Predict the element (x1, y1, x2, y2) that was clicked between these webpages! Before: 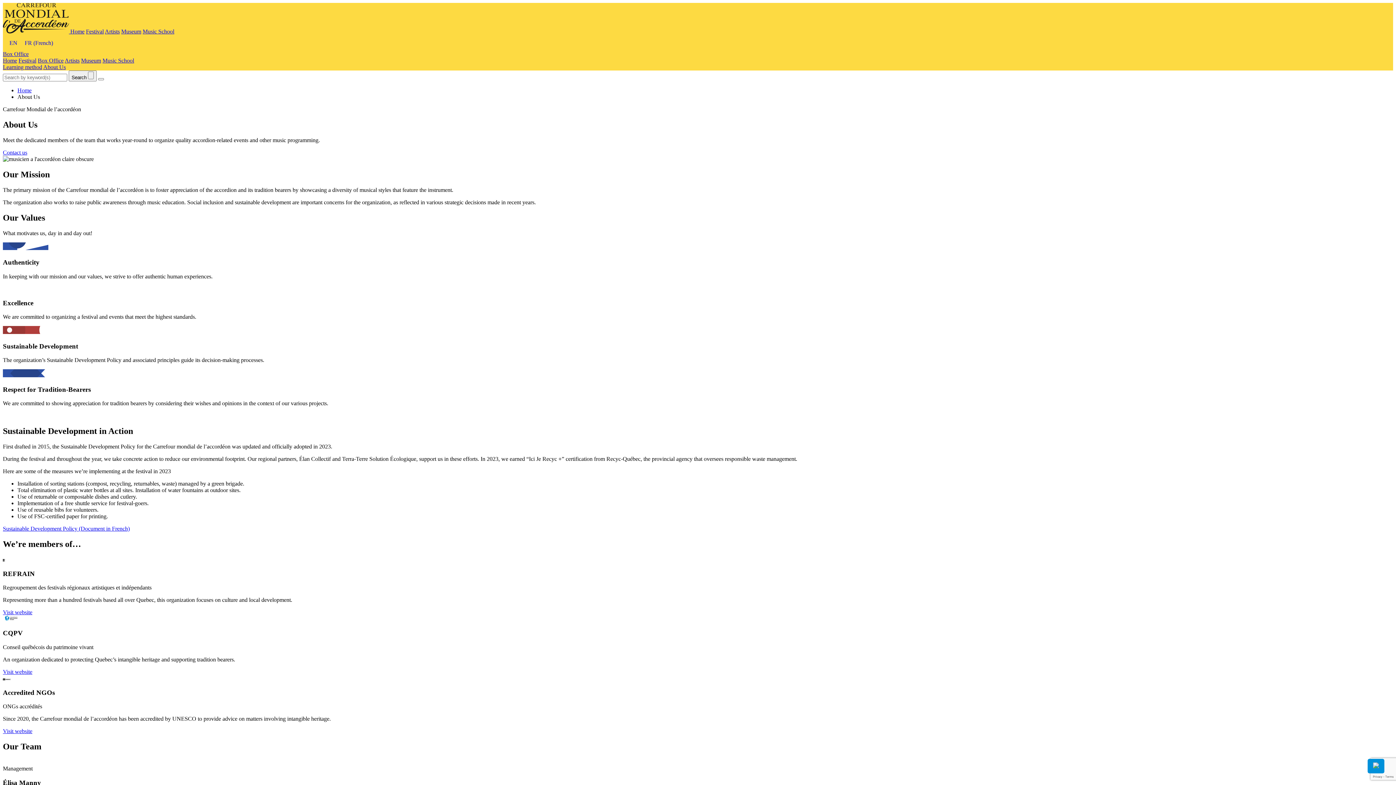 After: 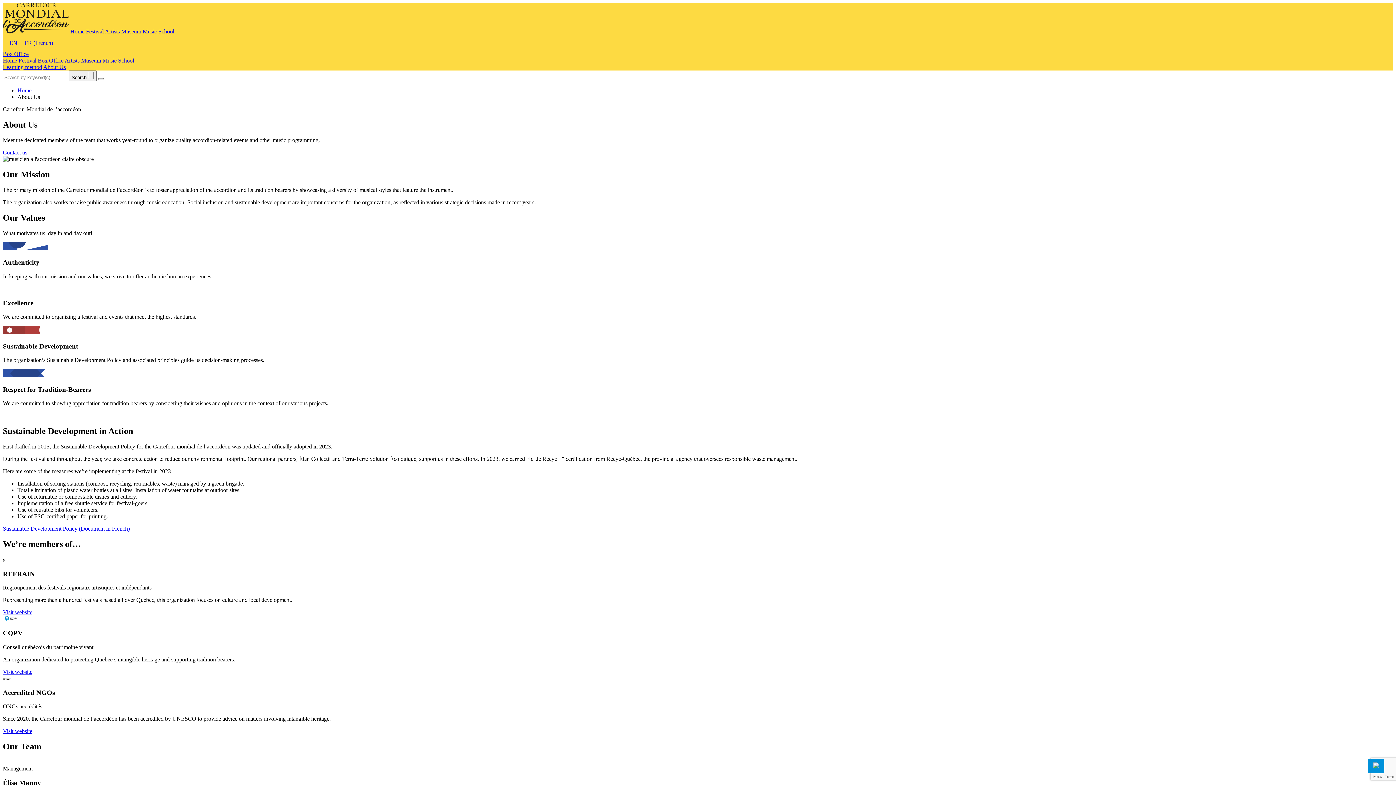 Action: bbox: (2, 609, 32, 615) label: Visit website